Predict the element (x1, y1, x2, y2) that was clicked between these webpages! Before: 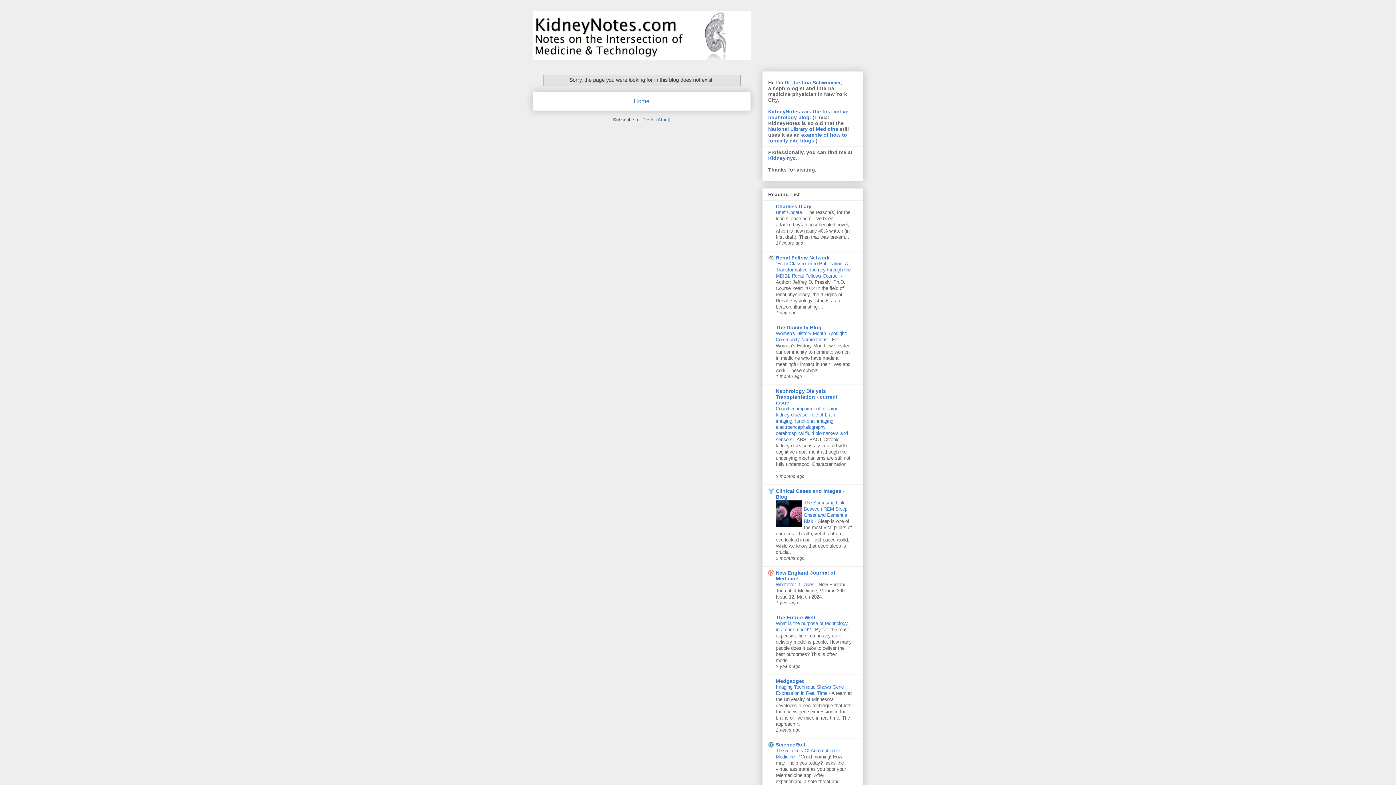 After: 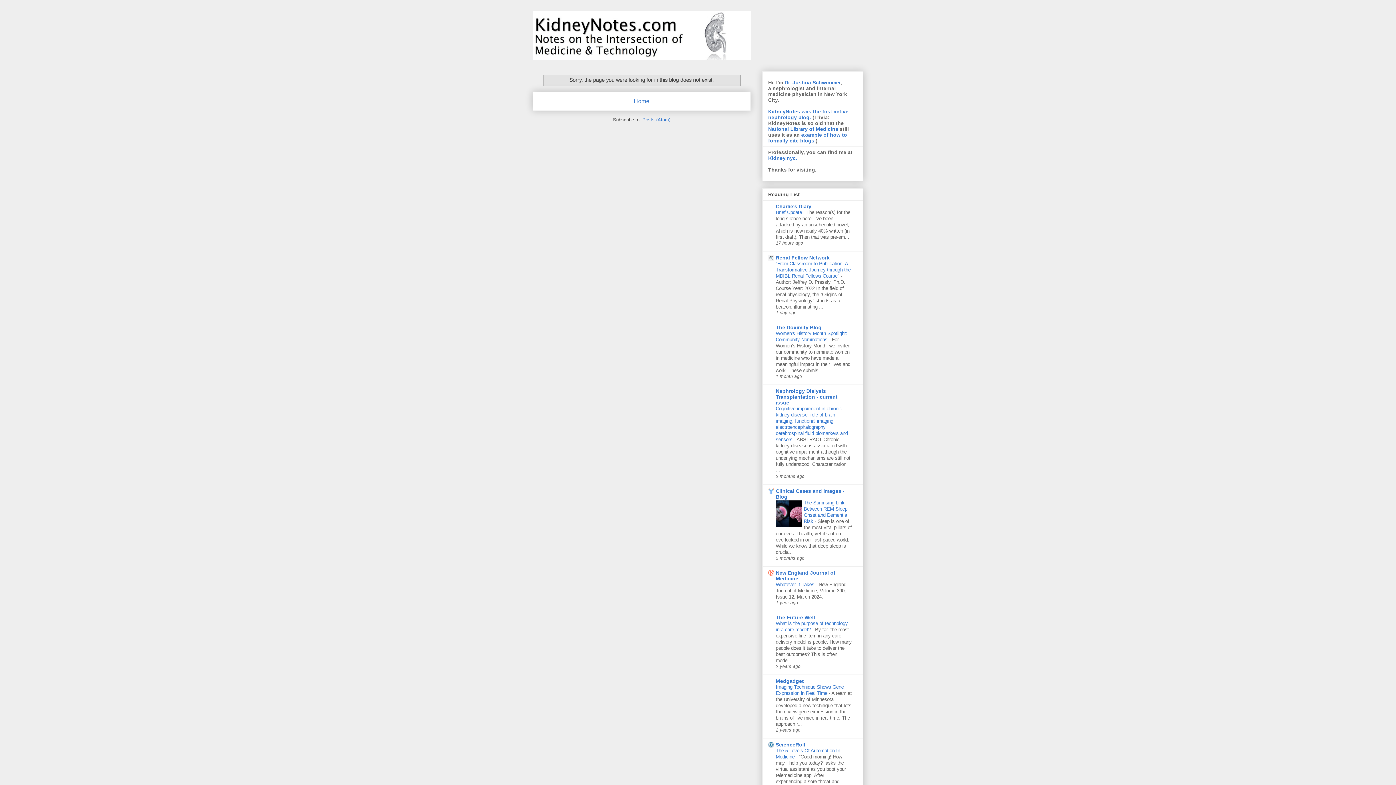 Action: bbox: (776, 522, 802, 528)